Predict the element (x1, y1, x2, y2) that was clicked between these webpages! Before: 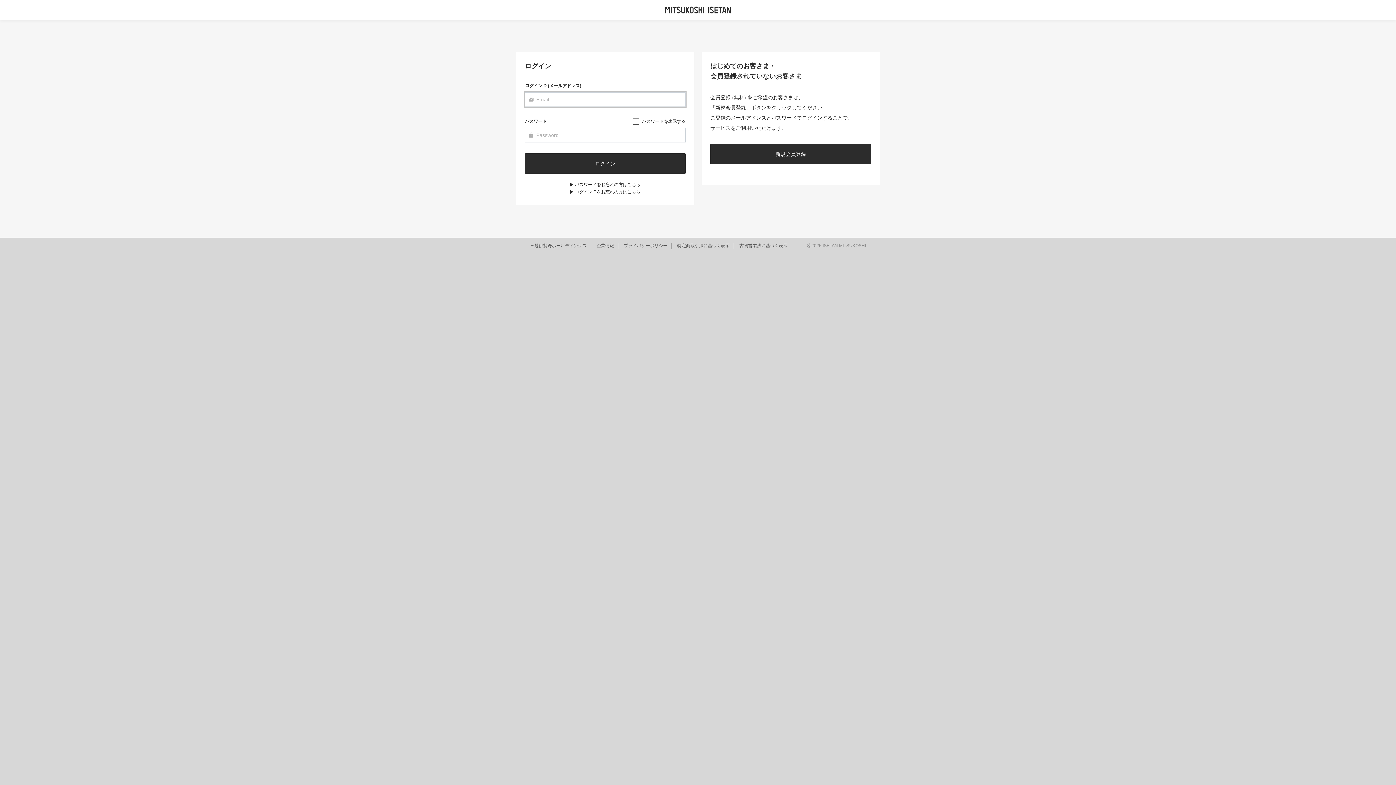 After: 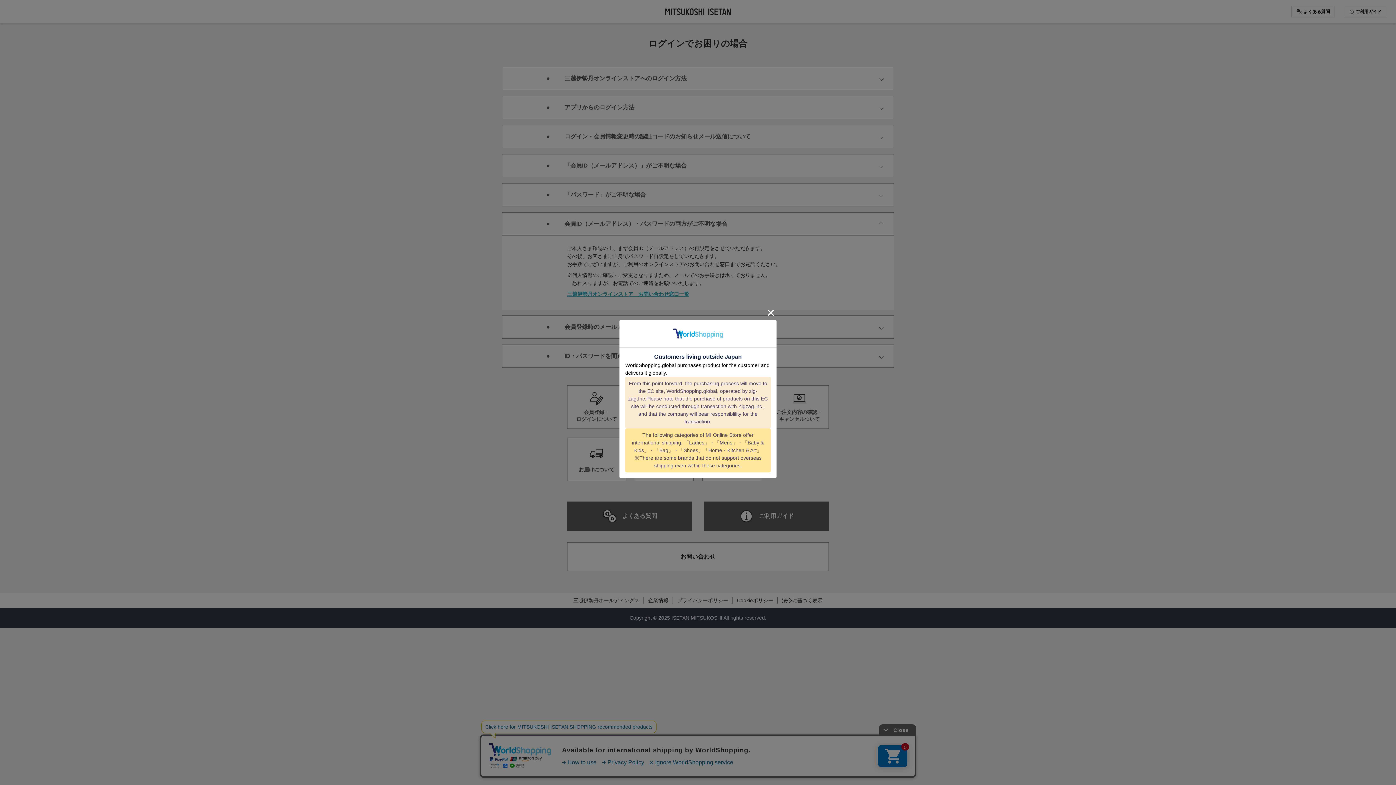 Action: label: ログインIDをお忘れの方はこちら bbox: (570, 189, 640, 194)